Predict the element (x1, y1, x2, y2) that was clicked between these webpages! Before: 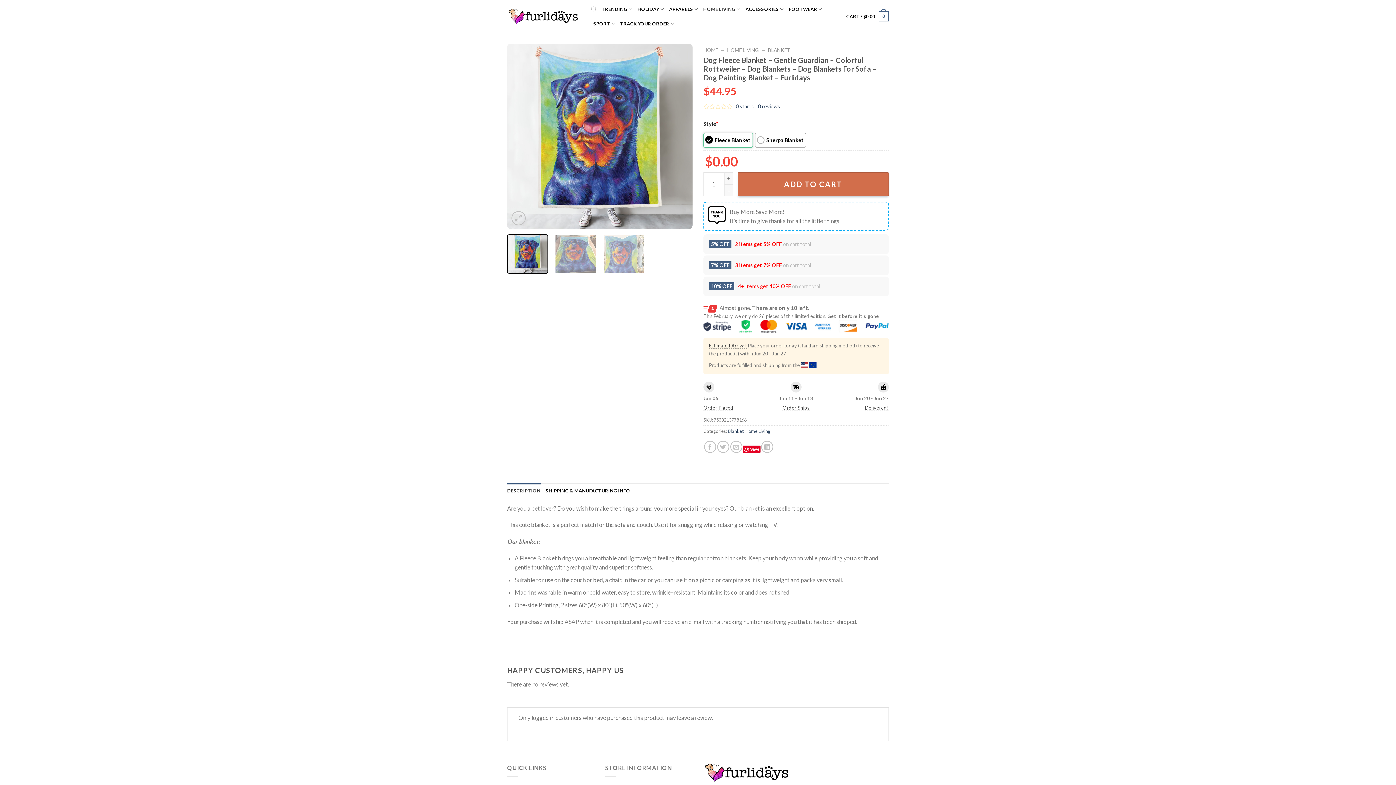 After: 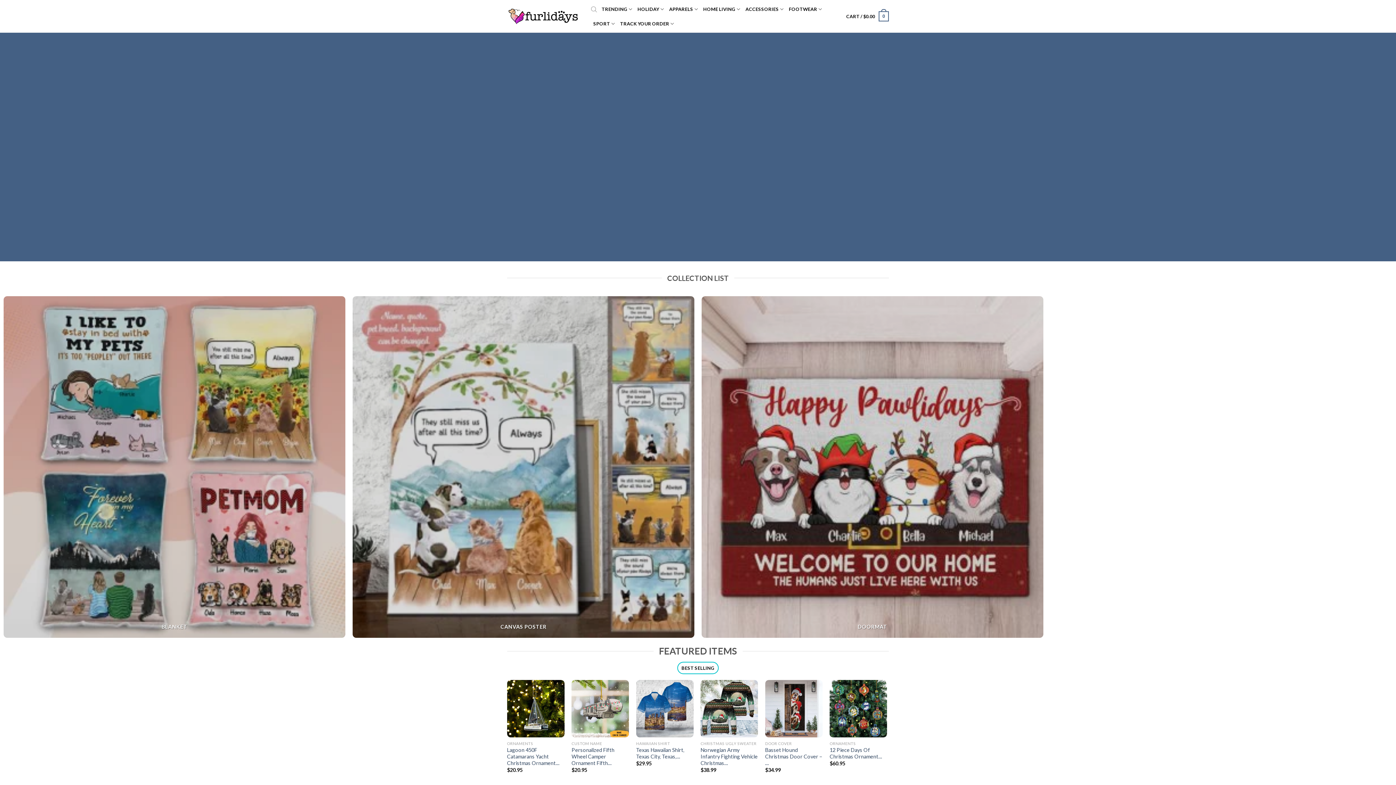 Action: label: HOME bbox: (703, 47, 718, 53)